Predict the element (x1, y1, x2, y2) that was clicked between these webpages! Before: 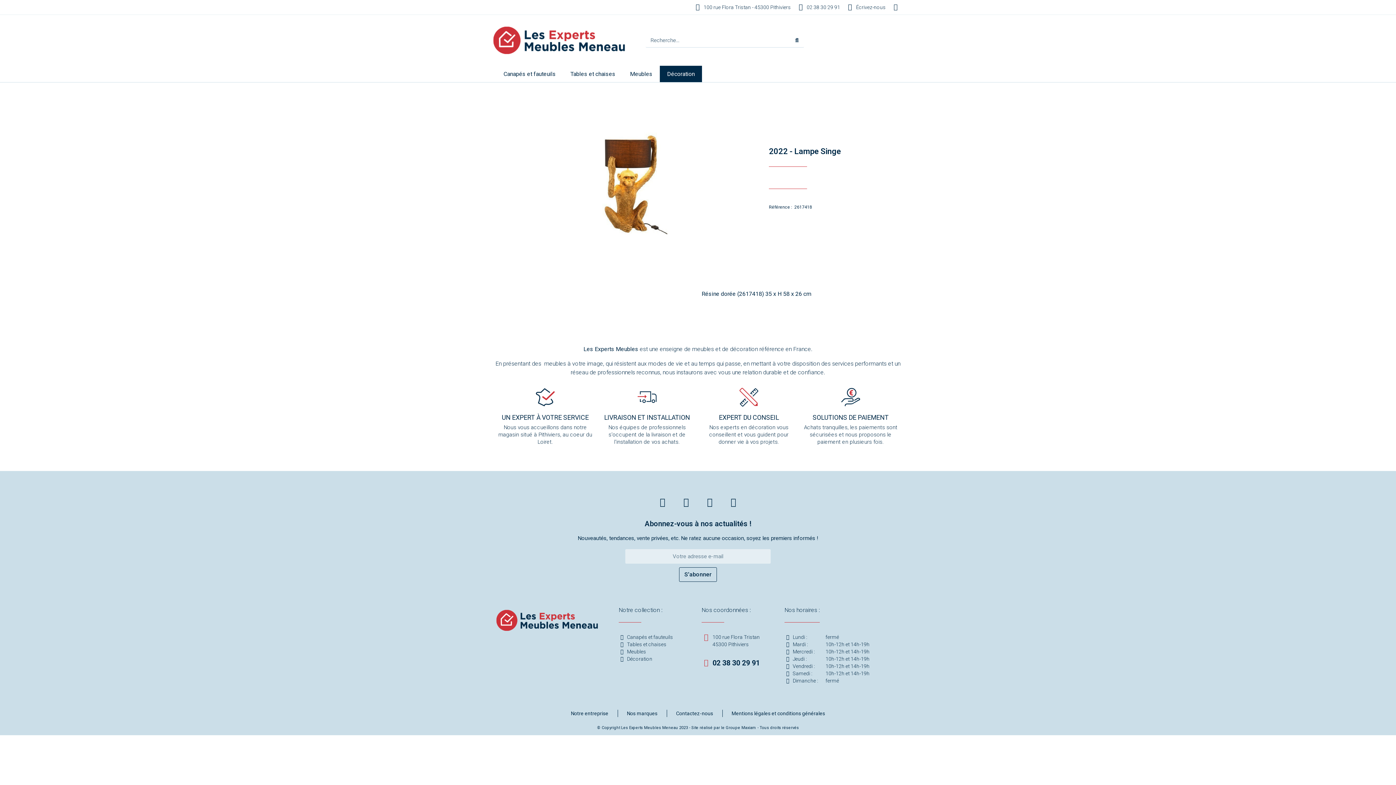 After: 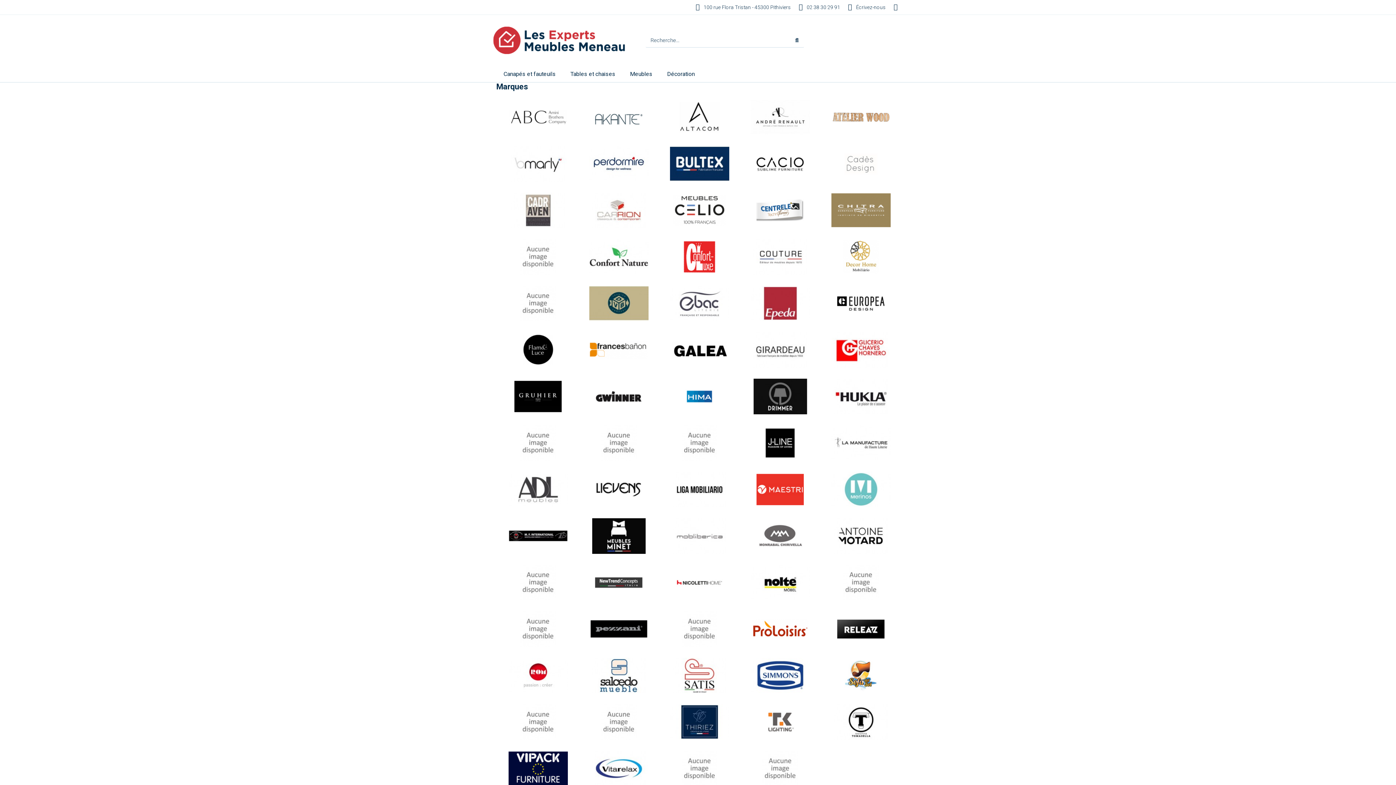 Action: label: Nos marques bbox: (627, 710, 657, 717)